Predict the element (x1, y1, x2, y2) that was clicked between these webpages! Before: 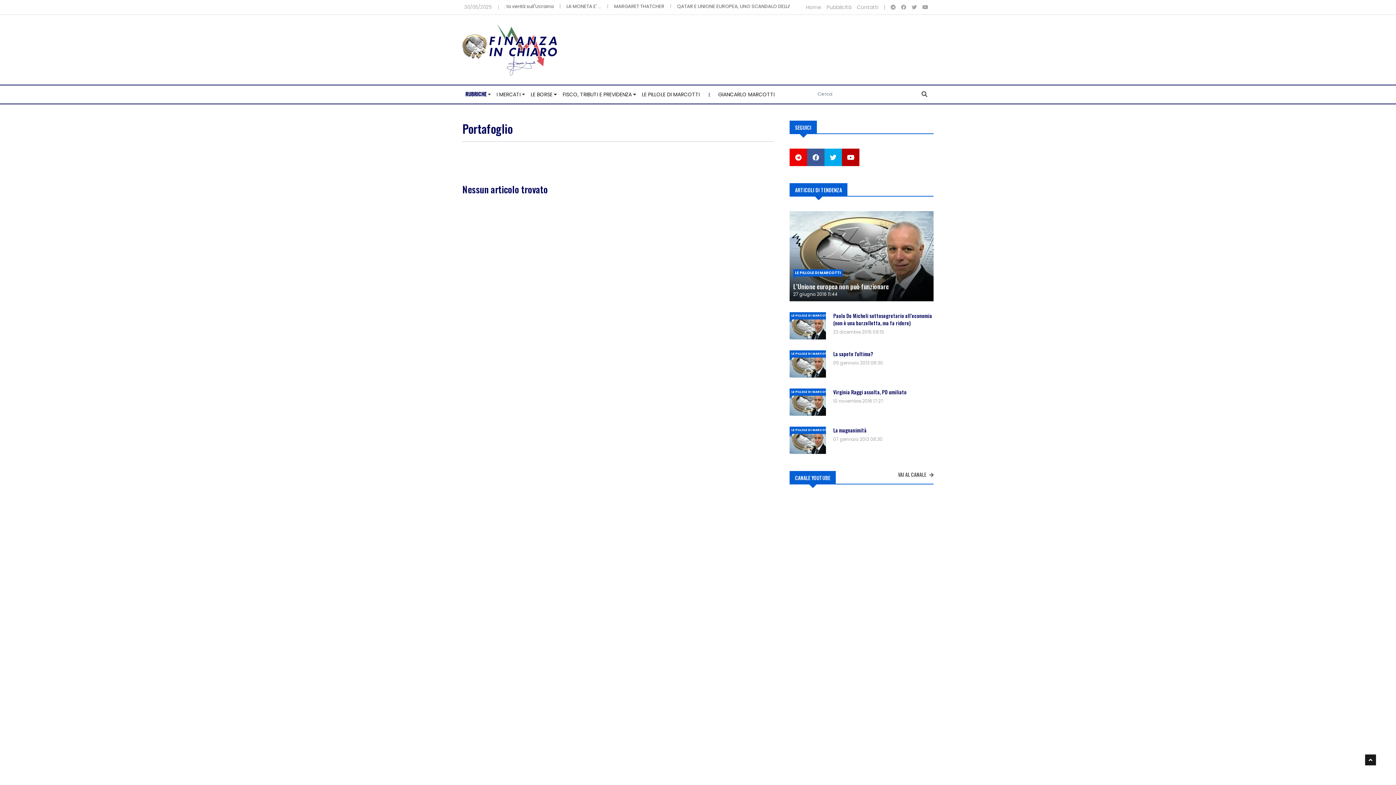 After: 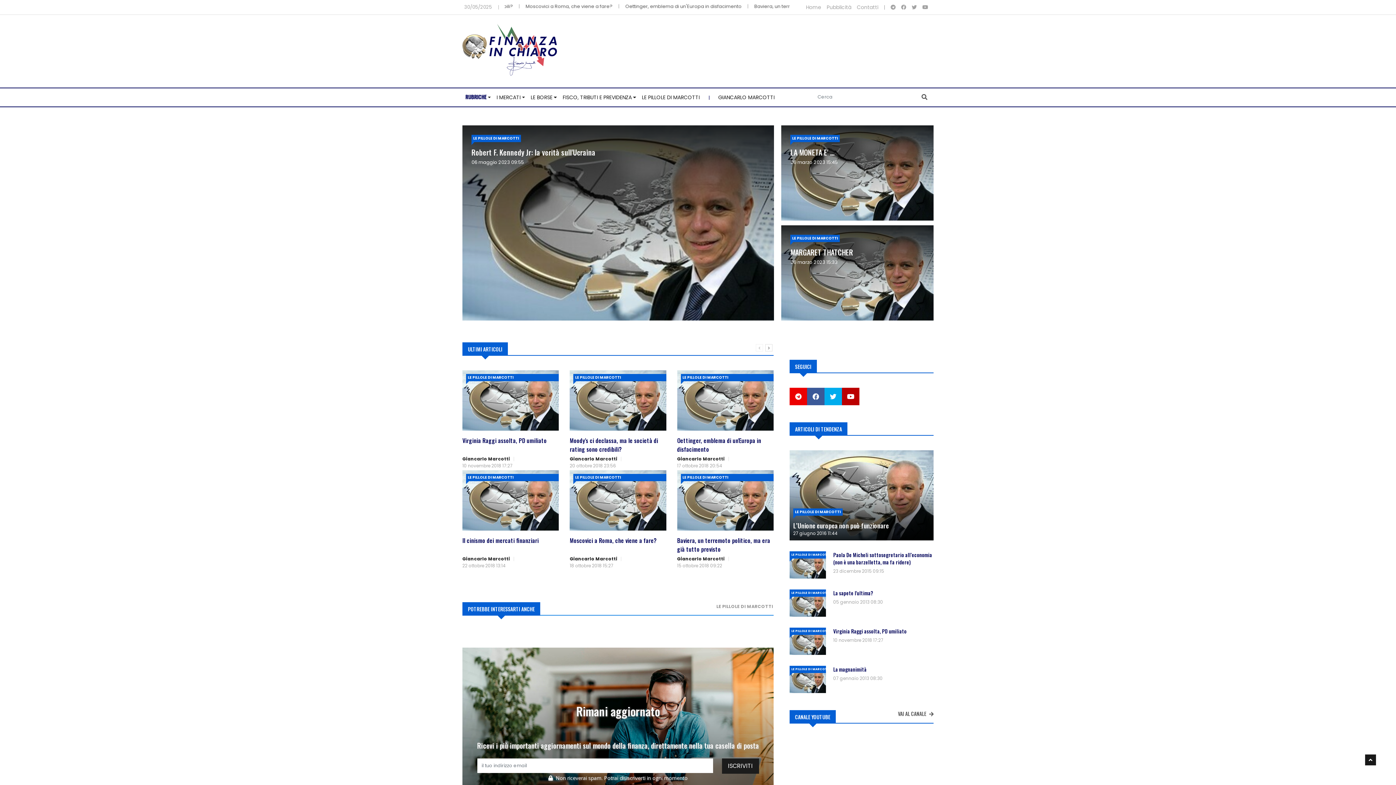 Action: bbox: (462, 24, 557, 75)